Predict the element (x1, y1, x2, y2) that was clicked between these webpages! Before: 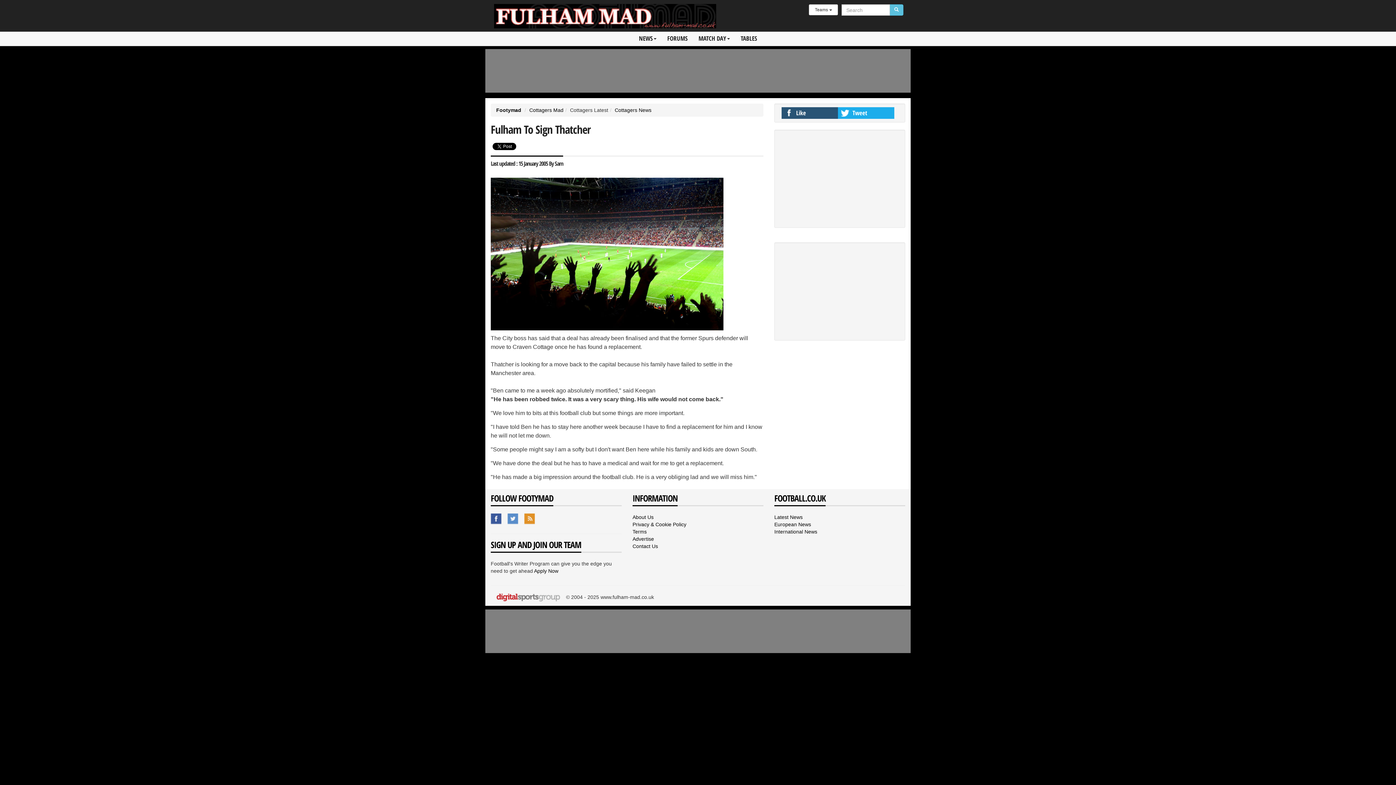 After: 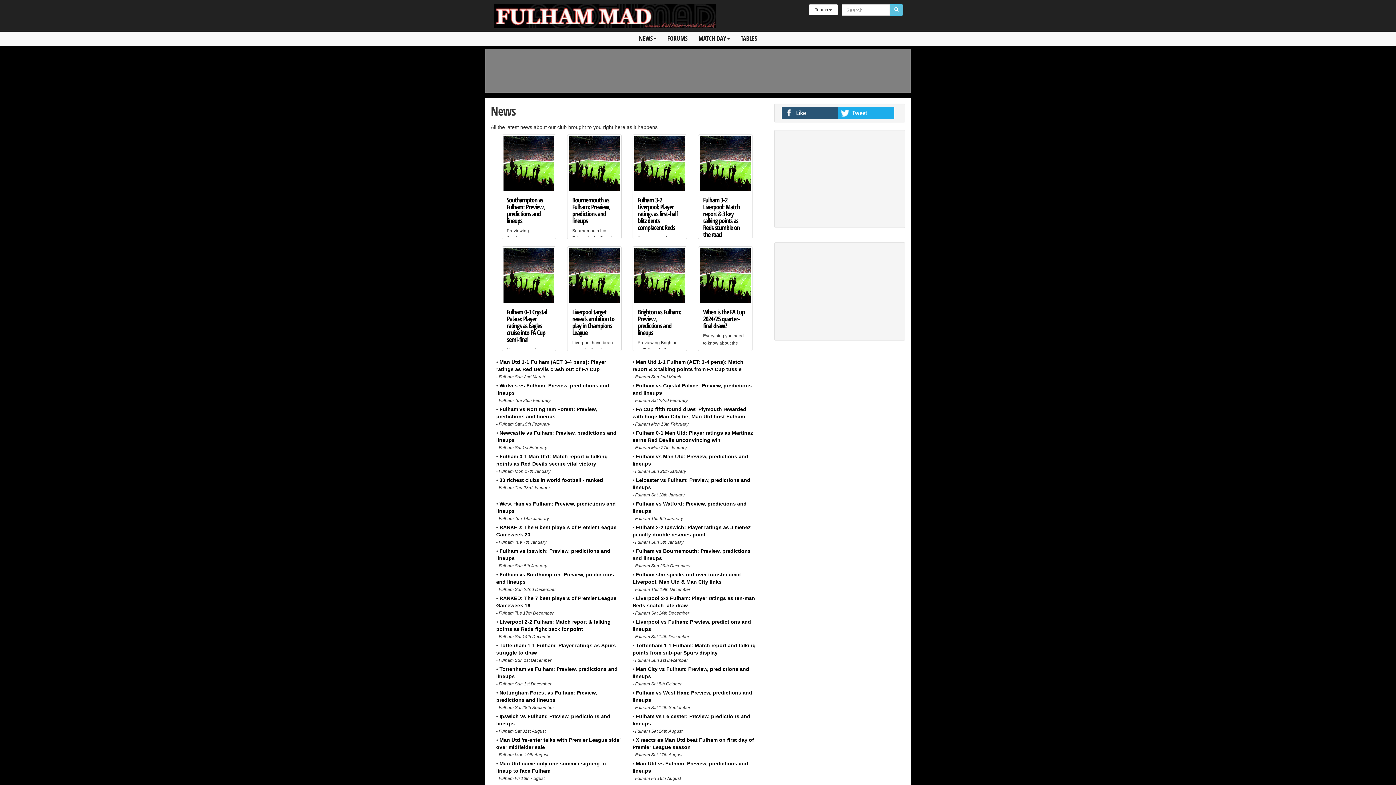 Action: bbox: (614, 107, 651, 113) label: Cottagers News